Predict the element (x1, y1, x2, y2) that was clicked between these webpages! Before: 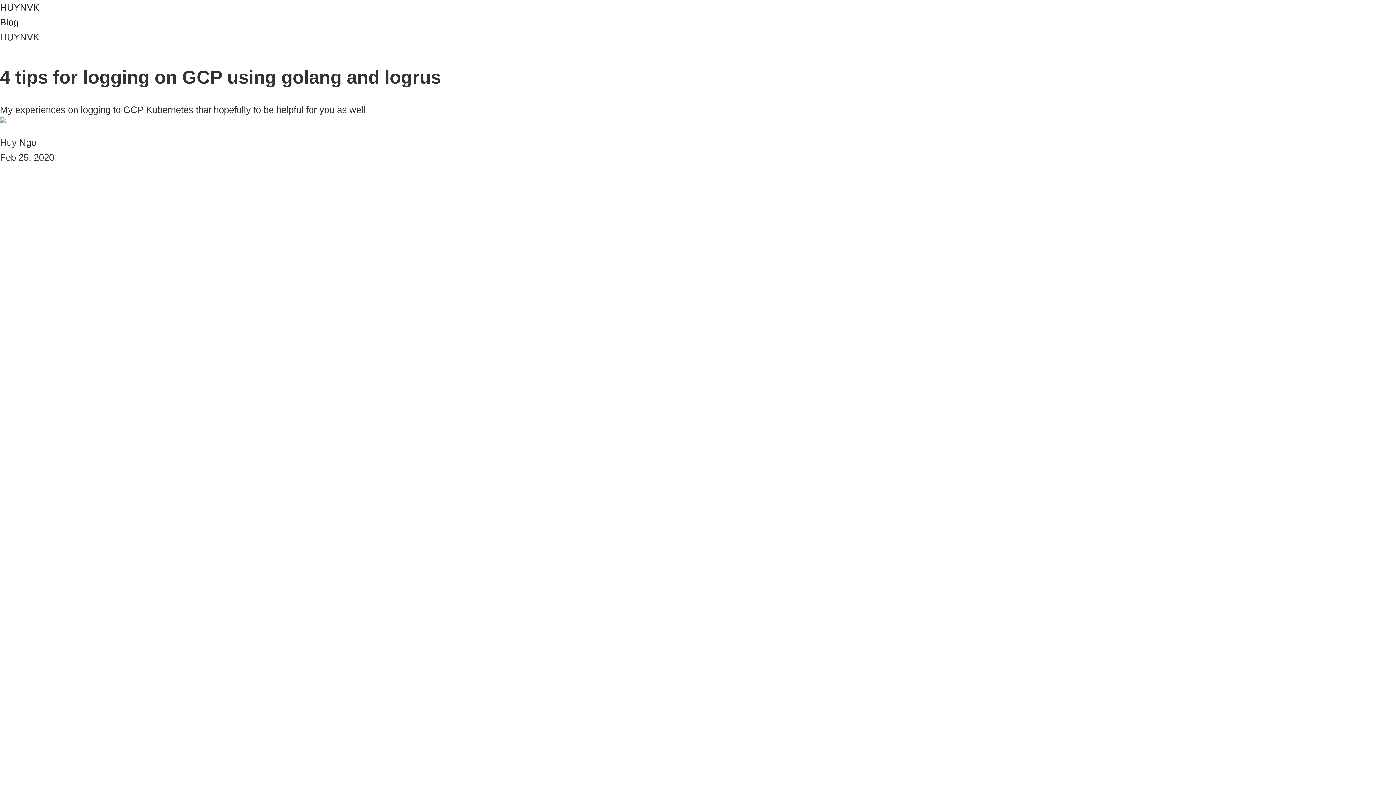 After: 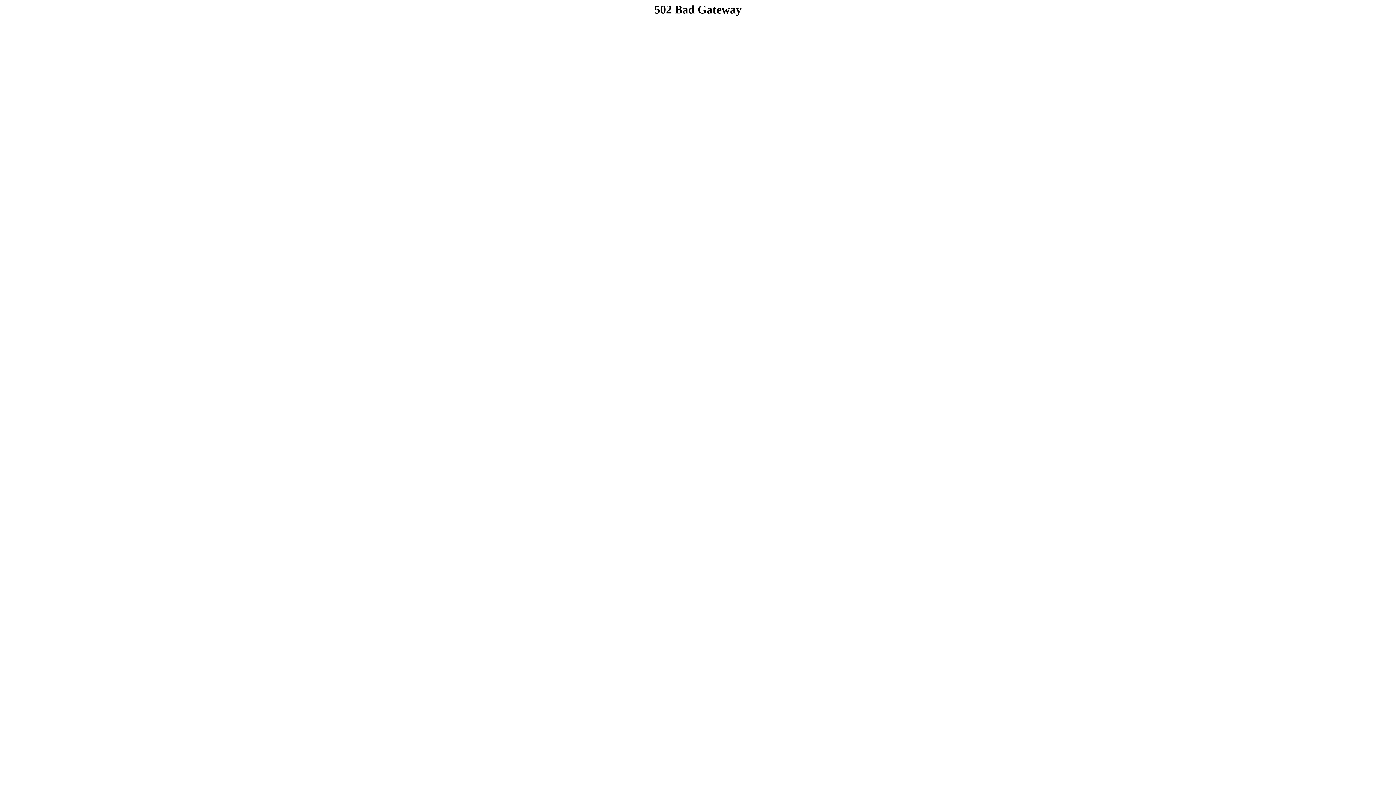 Action: label: HUYNVK bbox: (0, 0, 1396, 14)